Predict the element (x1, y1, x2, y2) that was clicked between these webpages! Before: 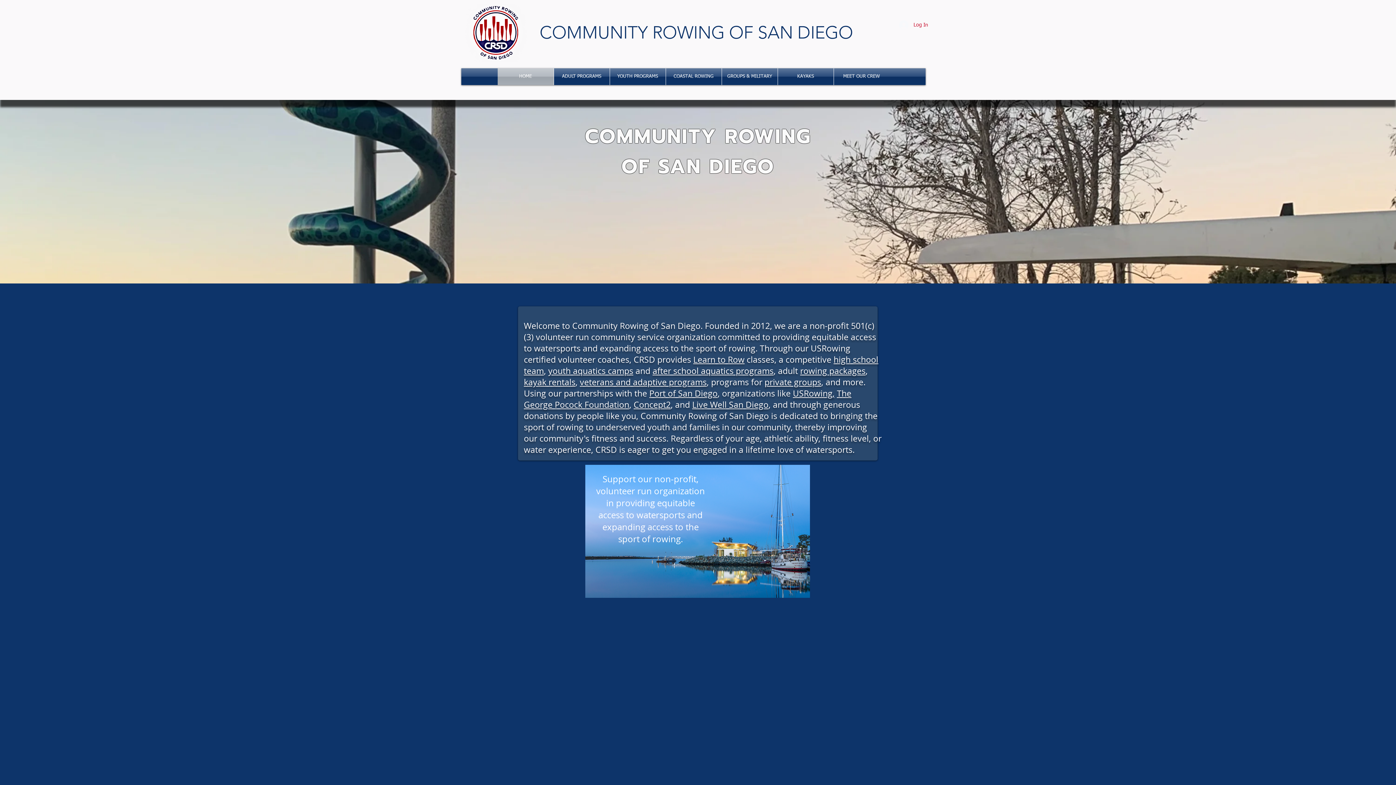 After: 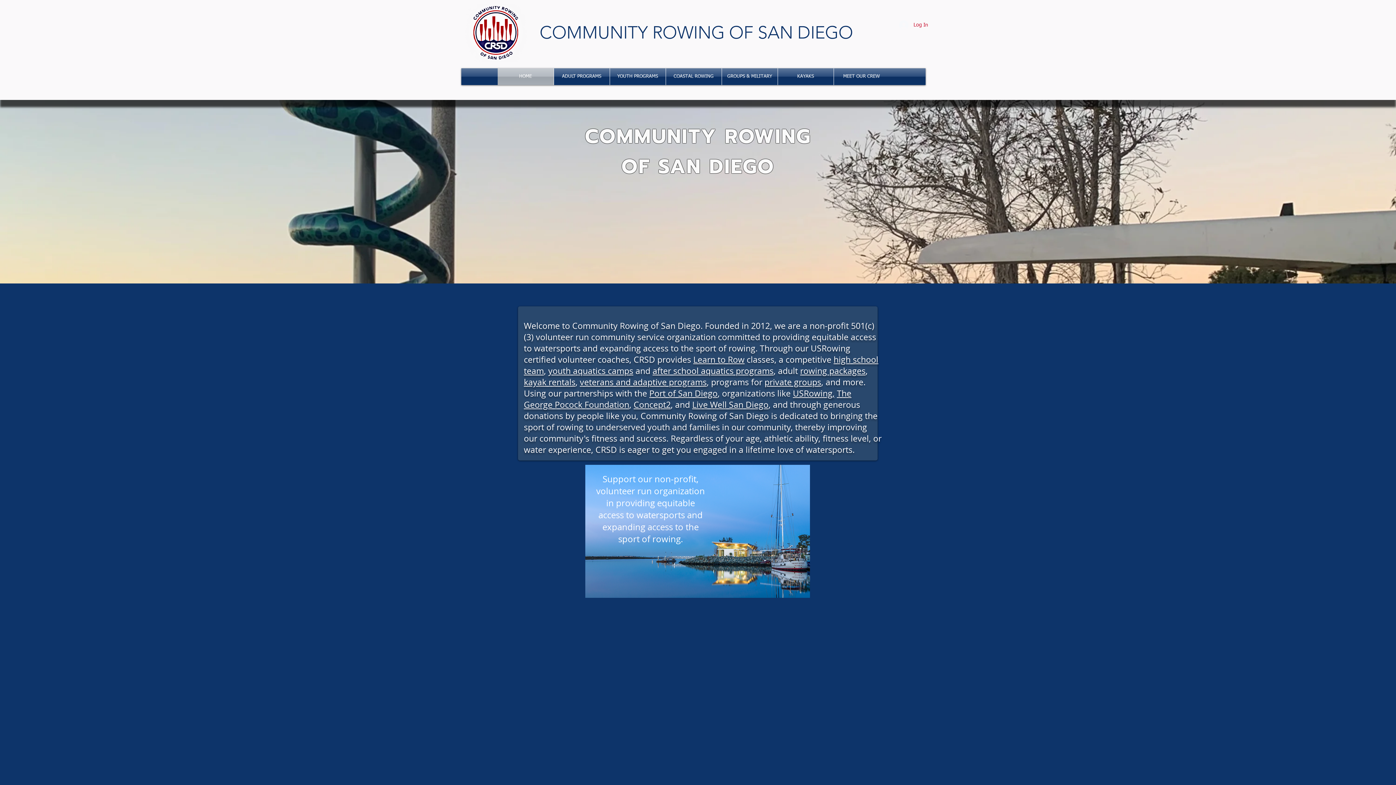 Action: label: Concept2 bbox: (633, 399, 670, 410)